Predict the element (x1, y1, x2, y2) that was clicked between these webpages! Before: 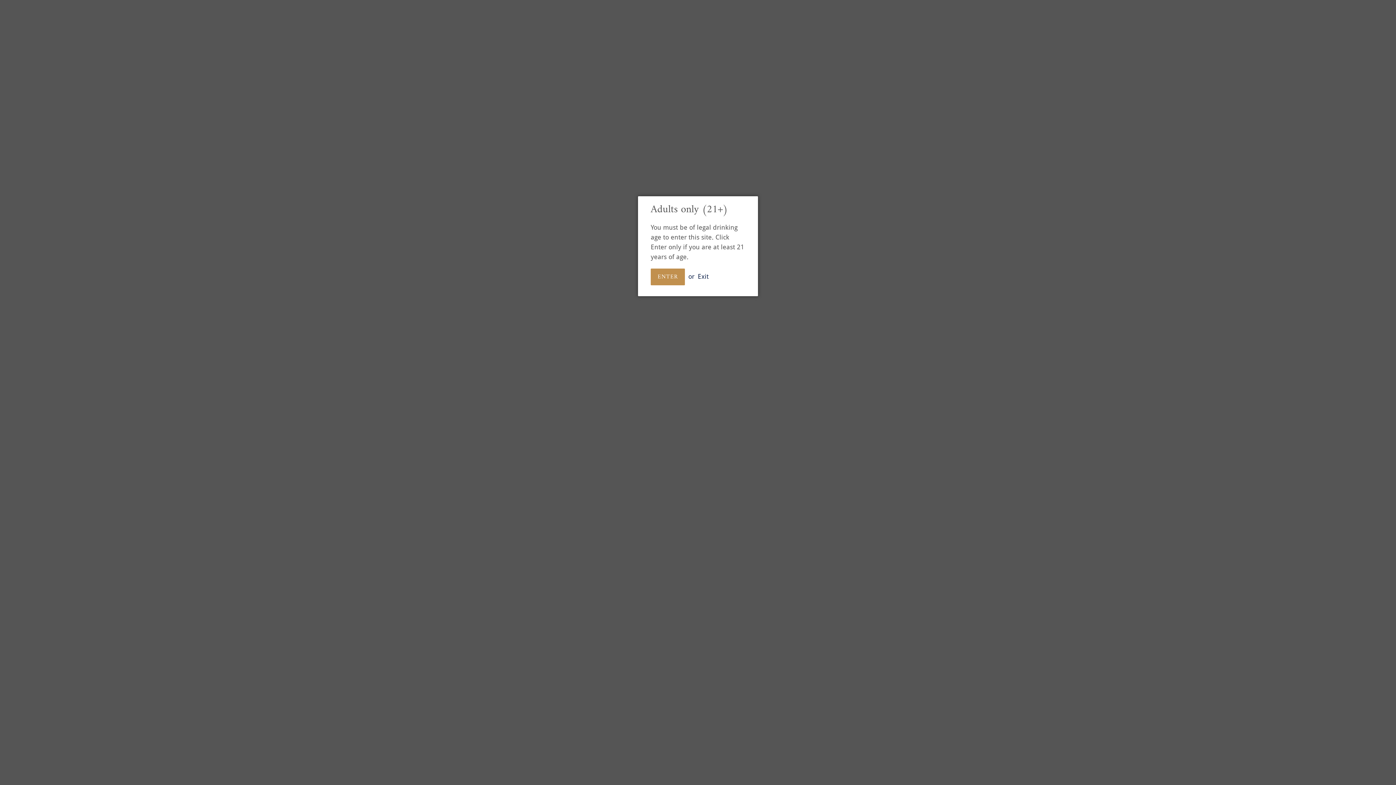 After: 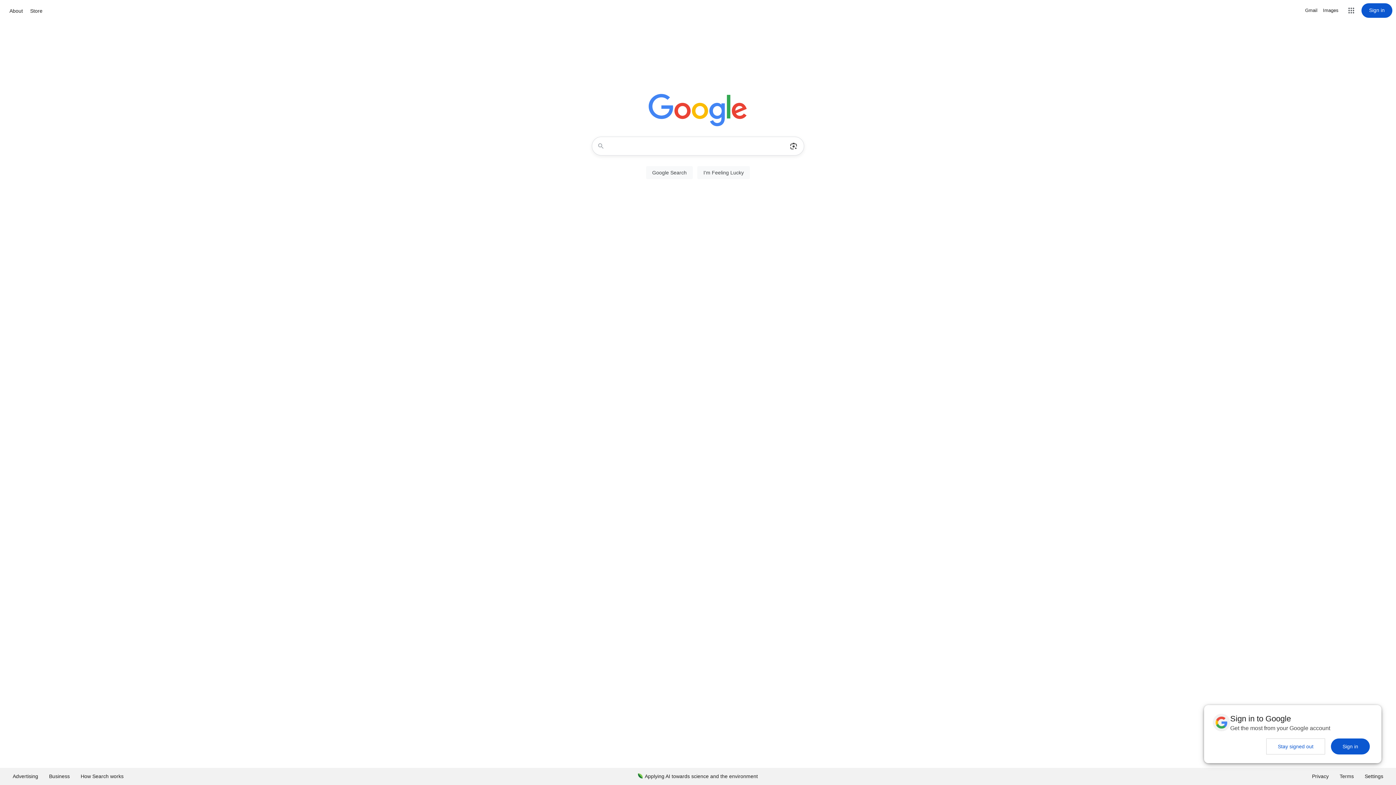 Action: bbox: (697, 272, 708, 280) label: Exit